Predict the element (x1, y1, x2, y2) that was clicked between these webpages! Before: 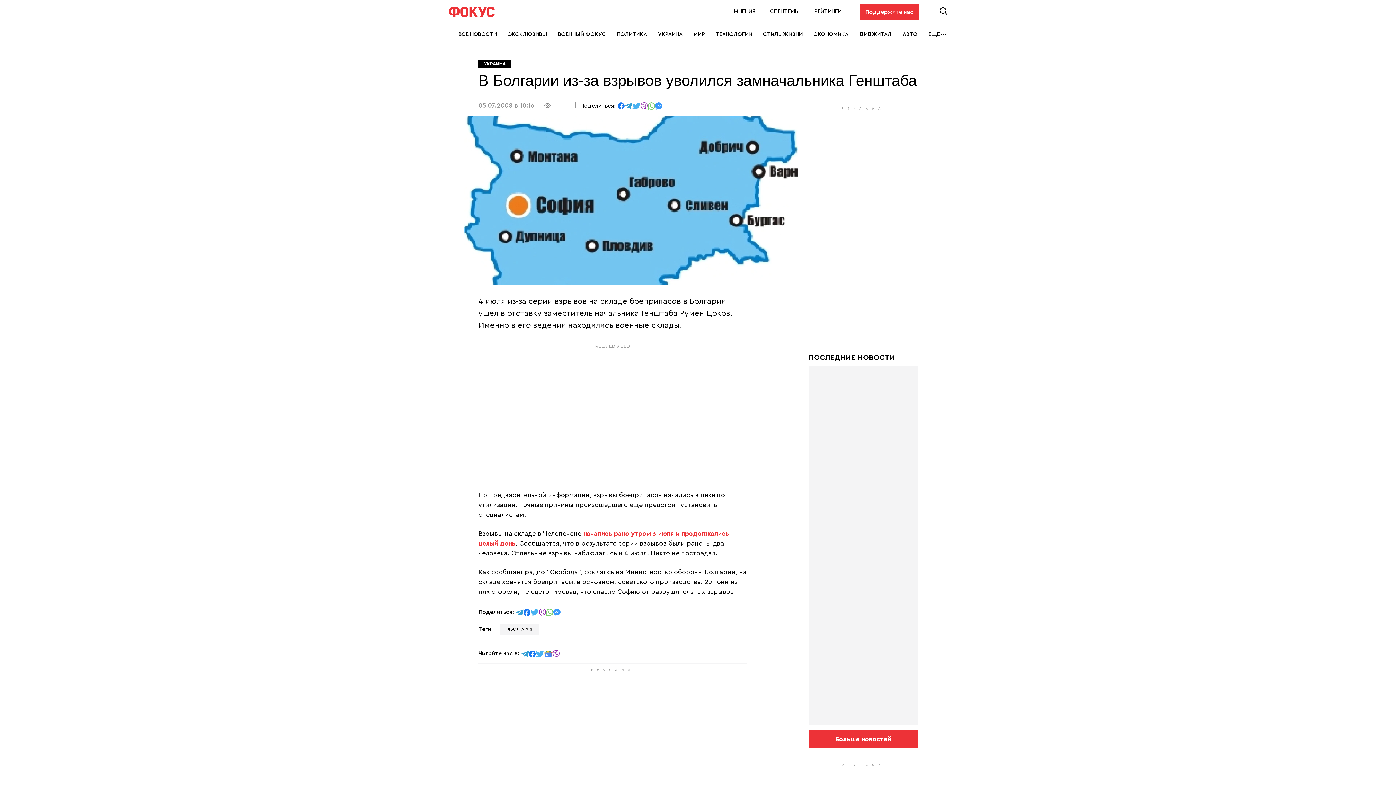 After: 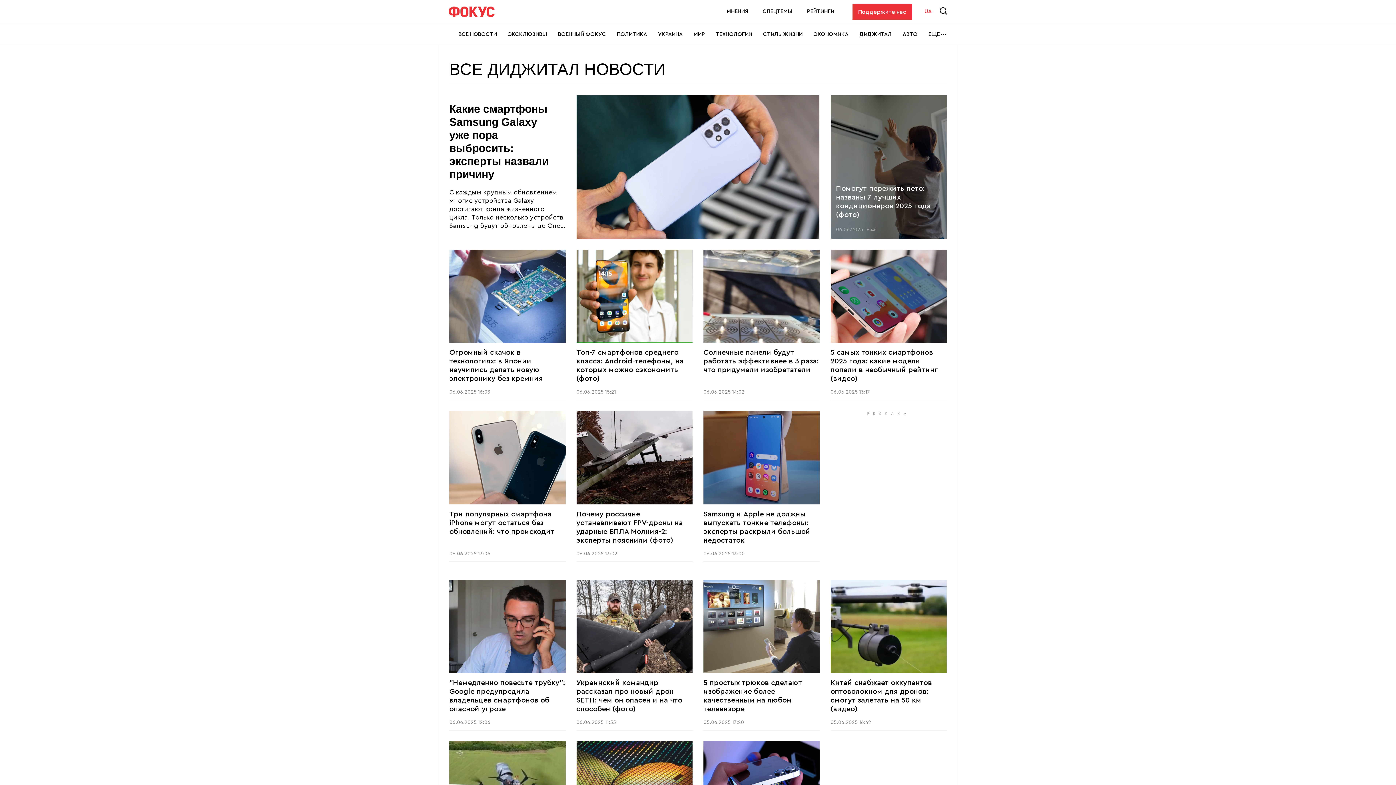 Action: bbox: (859, 24, 892, 44) label: ДИДЖИТАЛ